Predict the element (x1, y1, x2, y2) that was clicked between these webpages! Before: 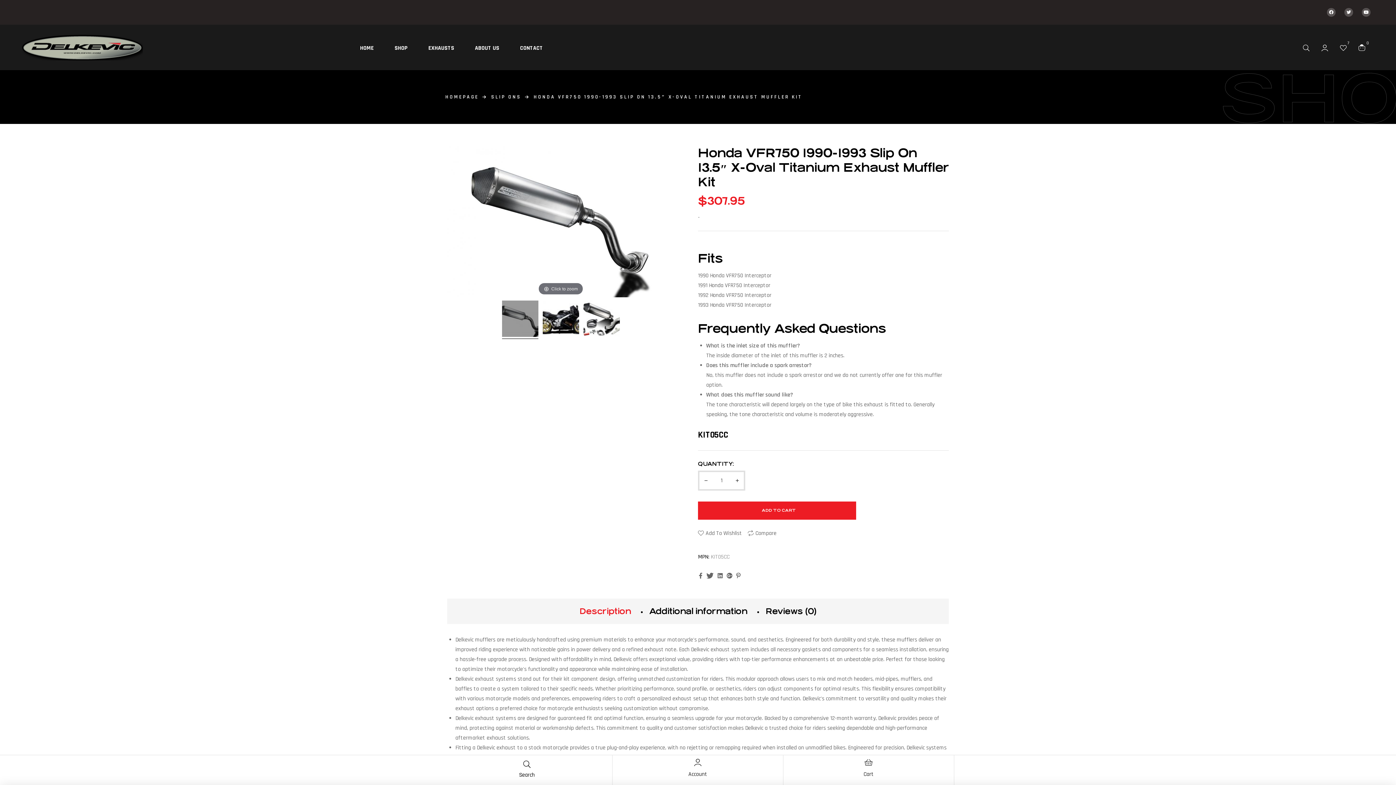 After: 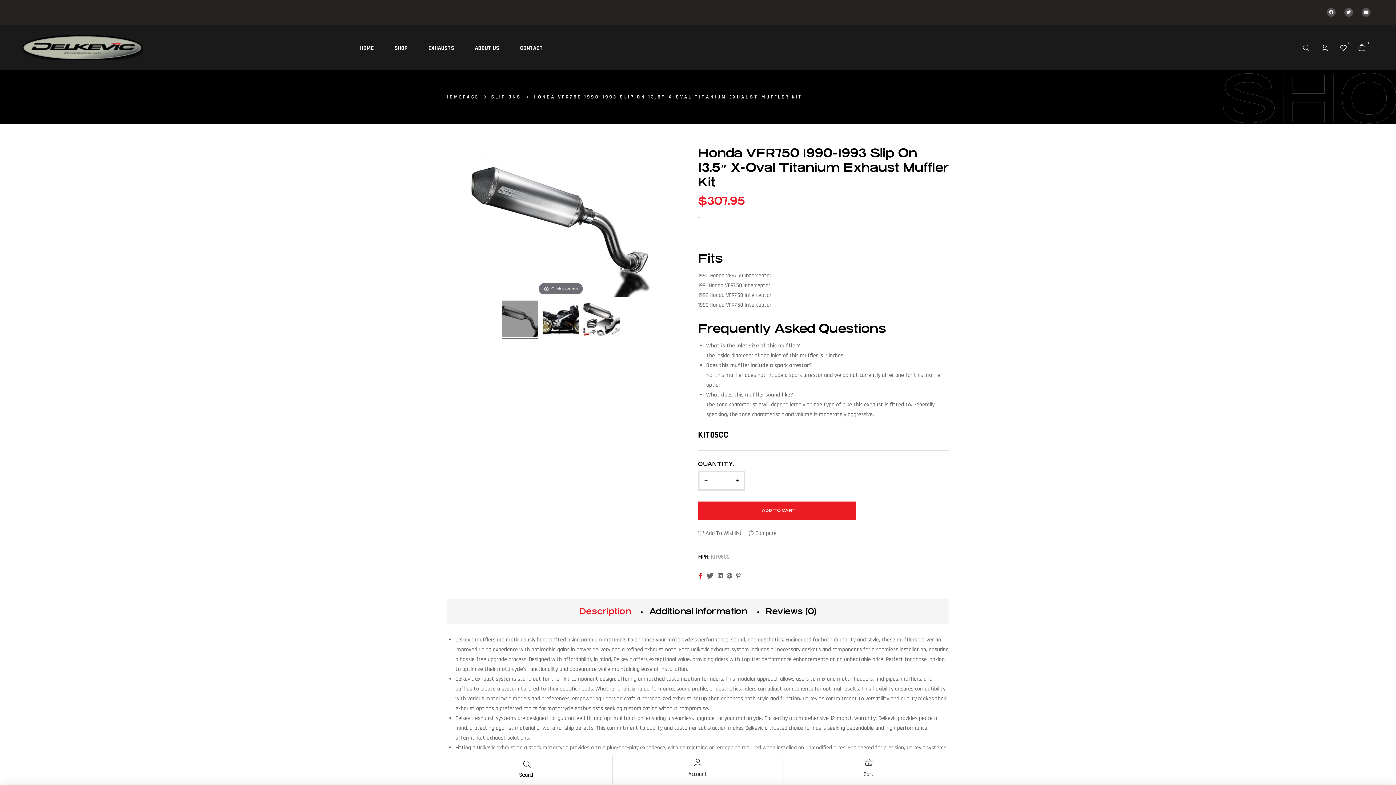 Action: label:  
Facebook bbox: (698, 571, 705, 579)